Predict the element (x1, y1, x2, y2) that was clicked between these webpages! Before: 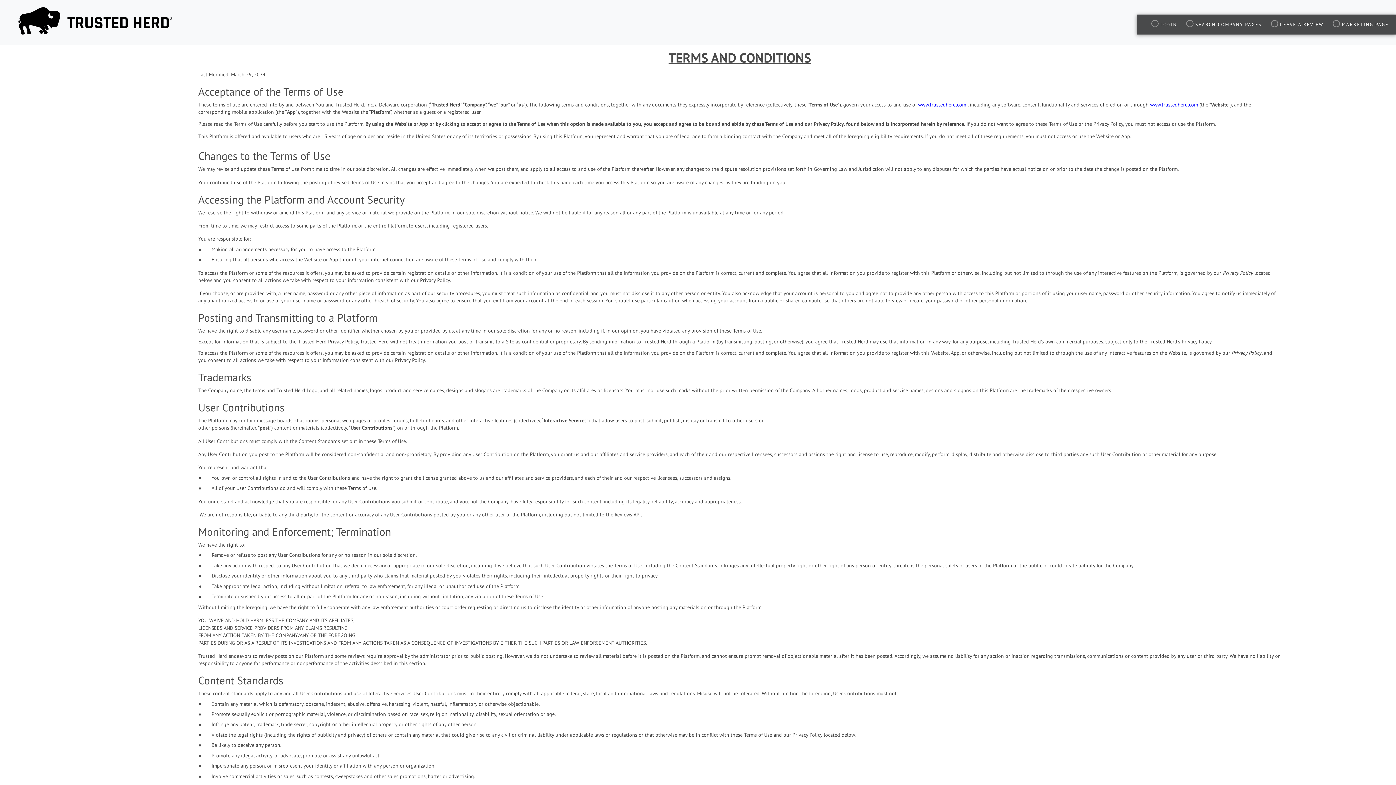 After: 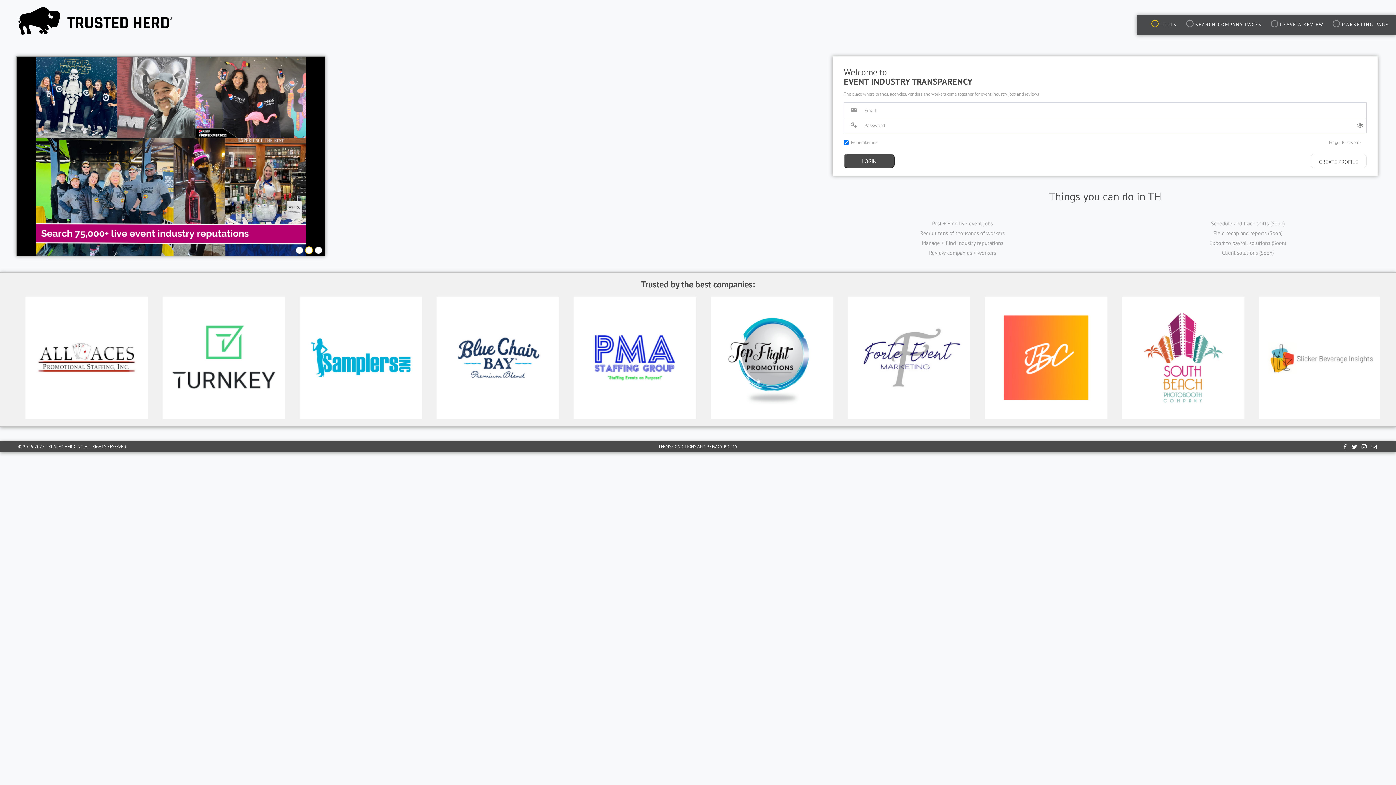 Action: label: www.trustedherd.com  bbox: (1150, 101, 1199, 107)